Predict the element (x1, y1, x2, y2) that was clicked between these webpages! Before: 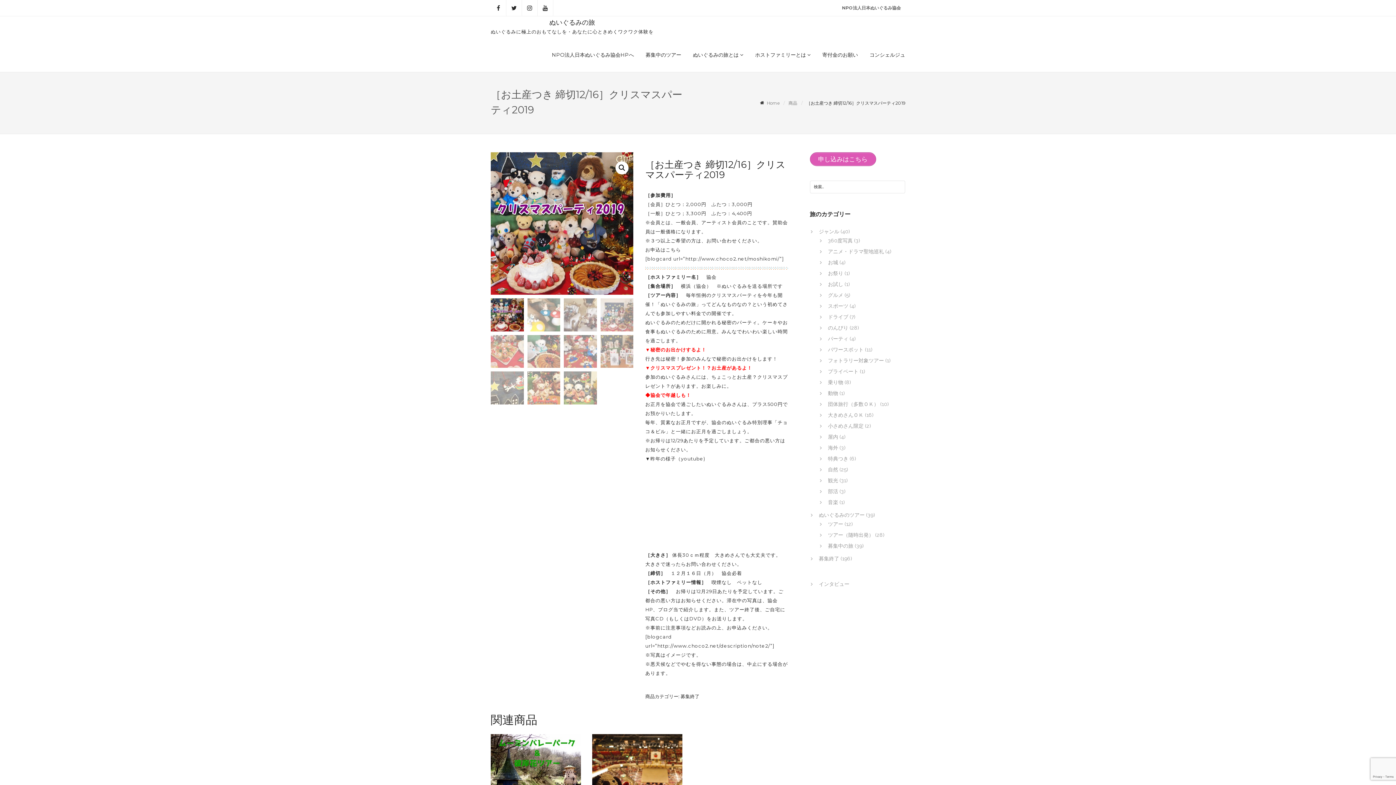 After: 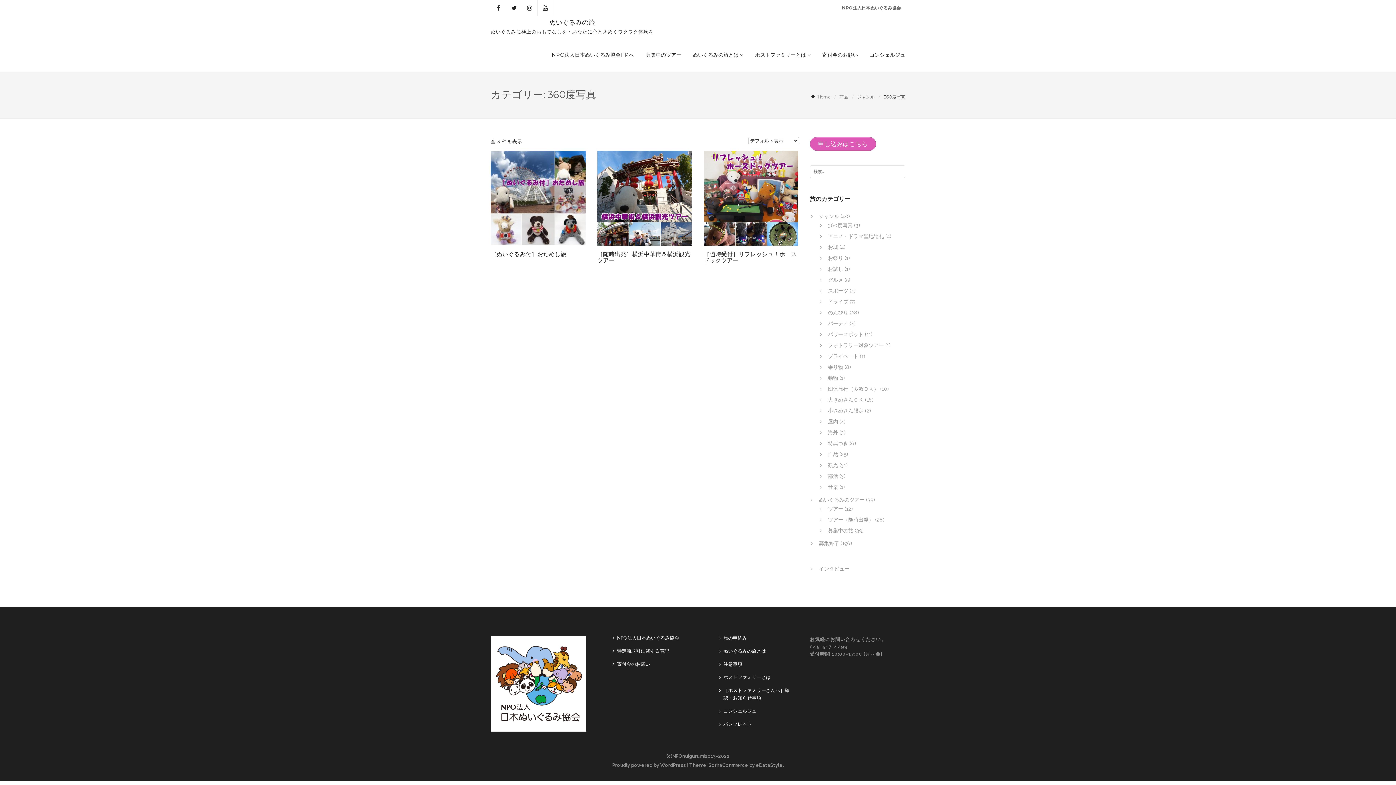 Action: bbox: (828, 237, 852, 243) label: 360度写真